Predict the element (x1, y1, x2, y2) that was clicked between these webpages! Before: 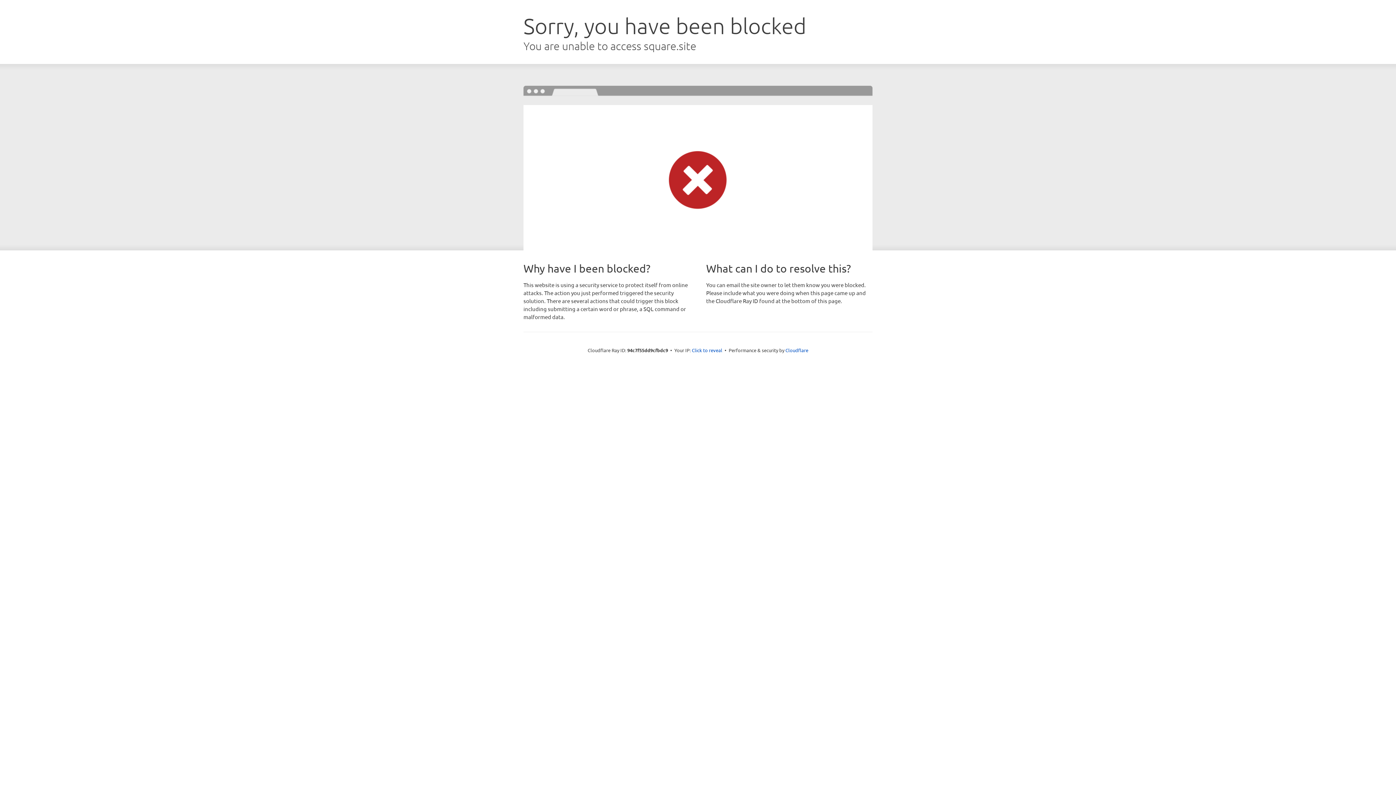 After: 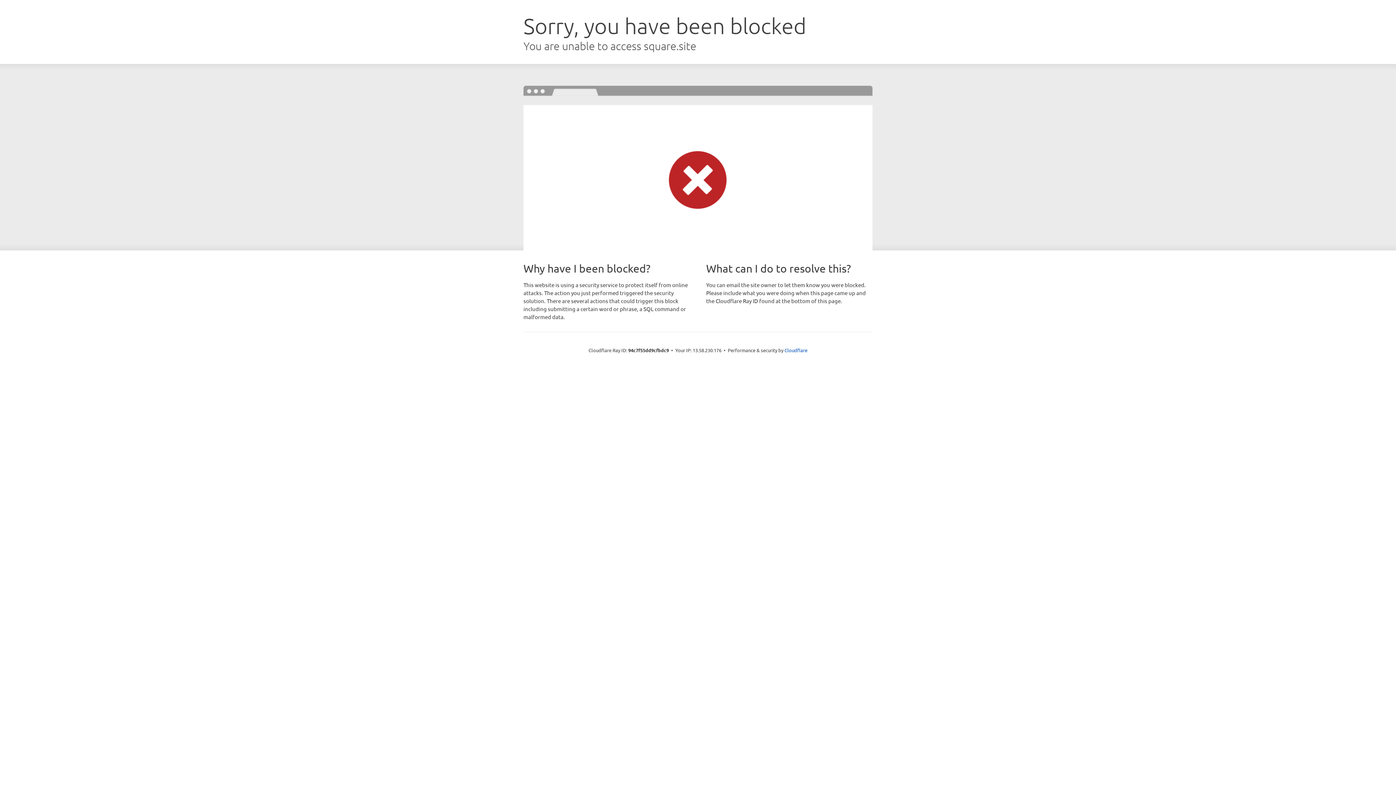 Action: bbox: (692, 346, 722, 353) label: Click to reveal